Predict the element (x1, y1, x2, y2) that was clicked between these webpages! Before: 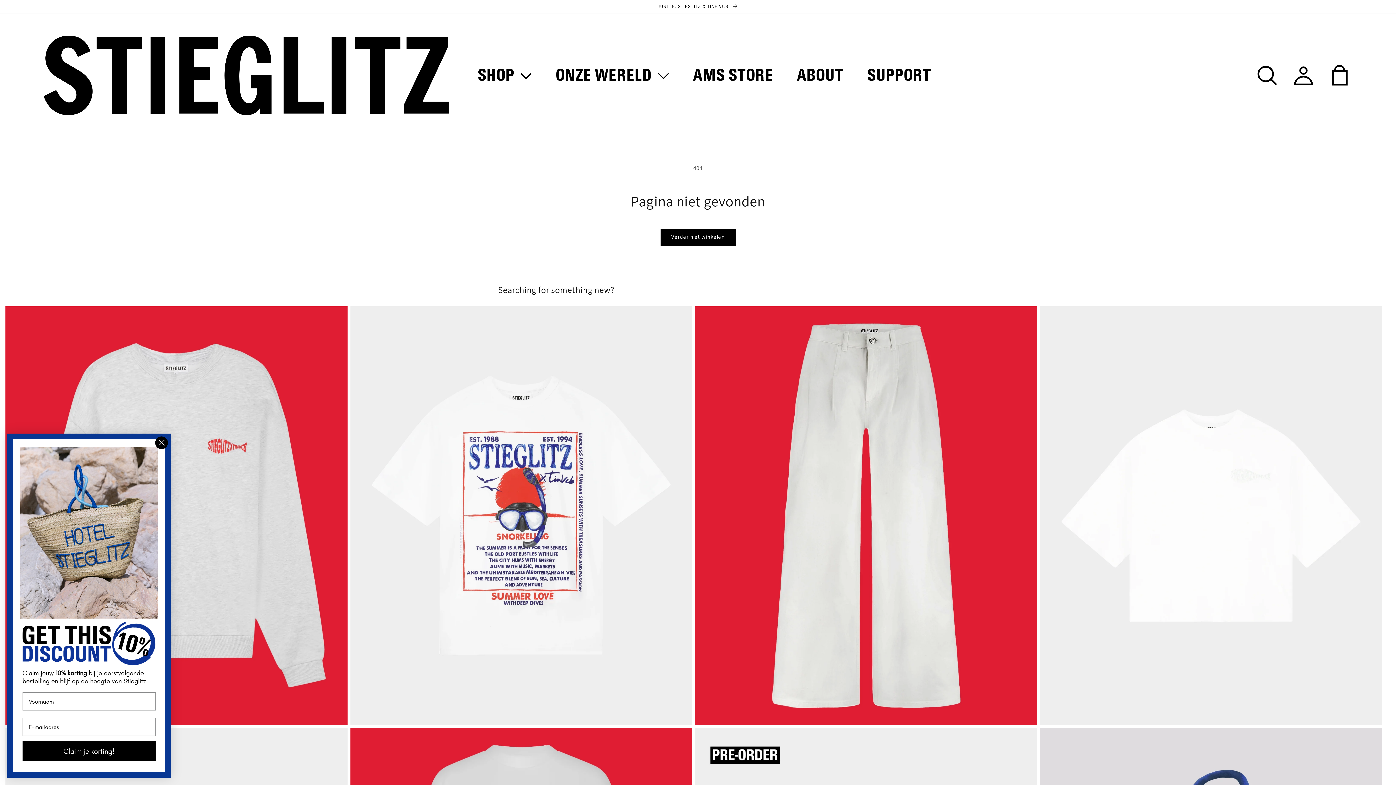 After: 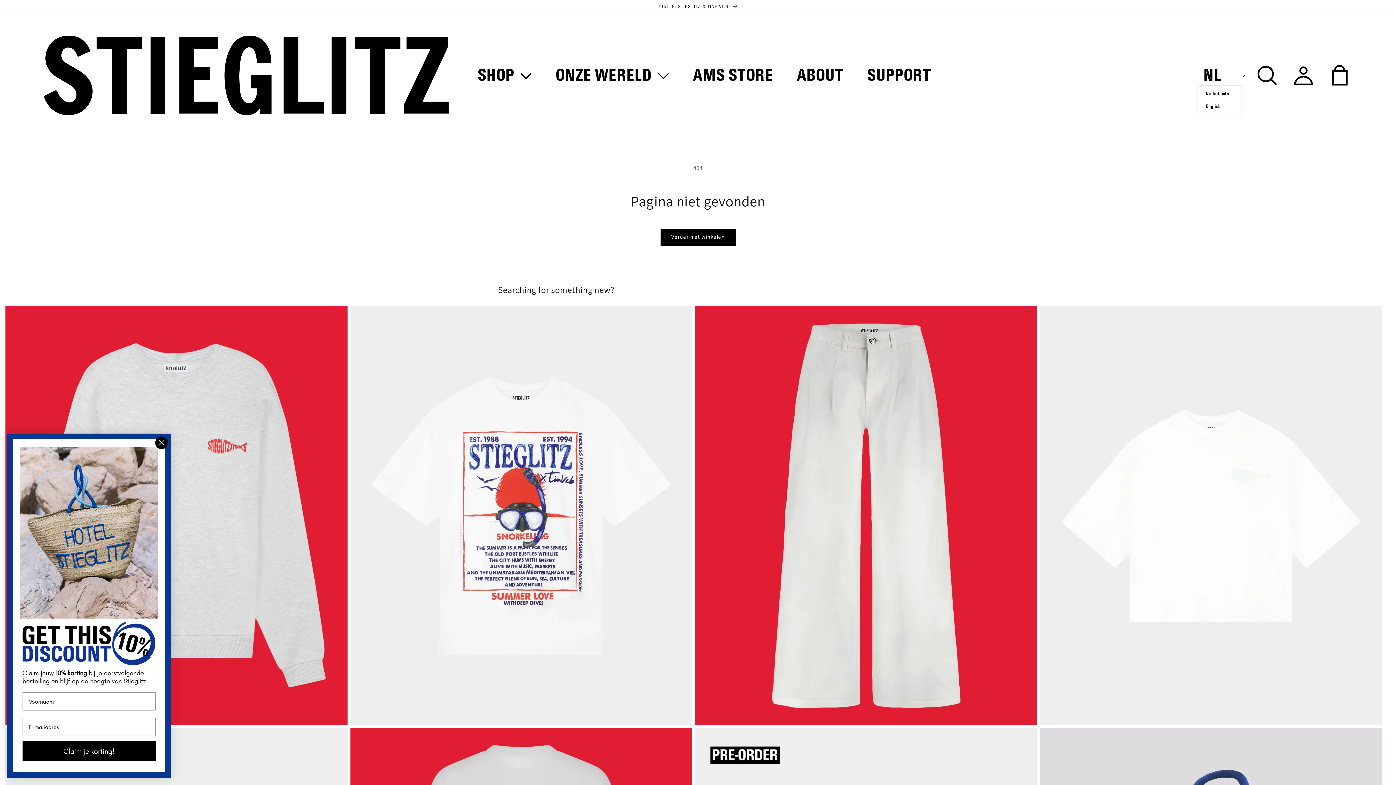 Action: label: NL bbox: (1194, 65, 1251, 85)